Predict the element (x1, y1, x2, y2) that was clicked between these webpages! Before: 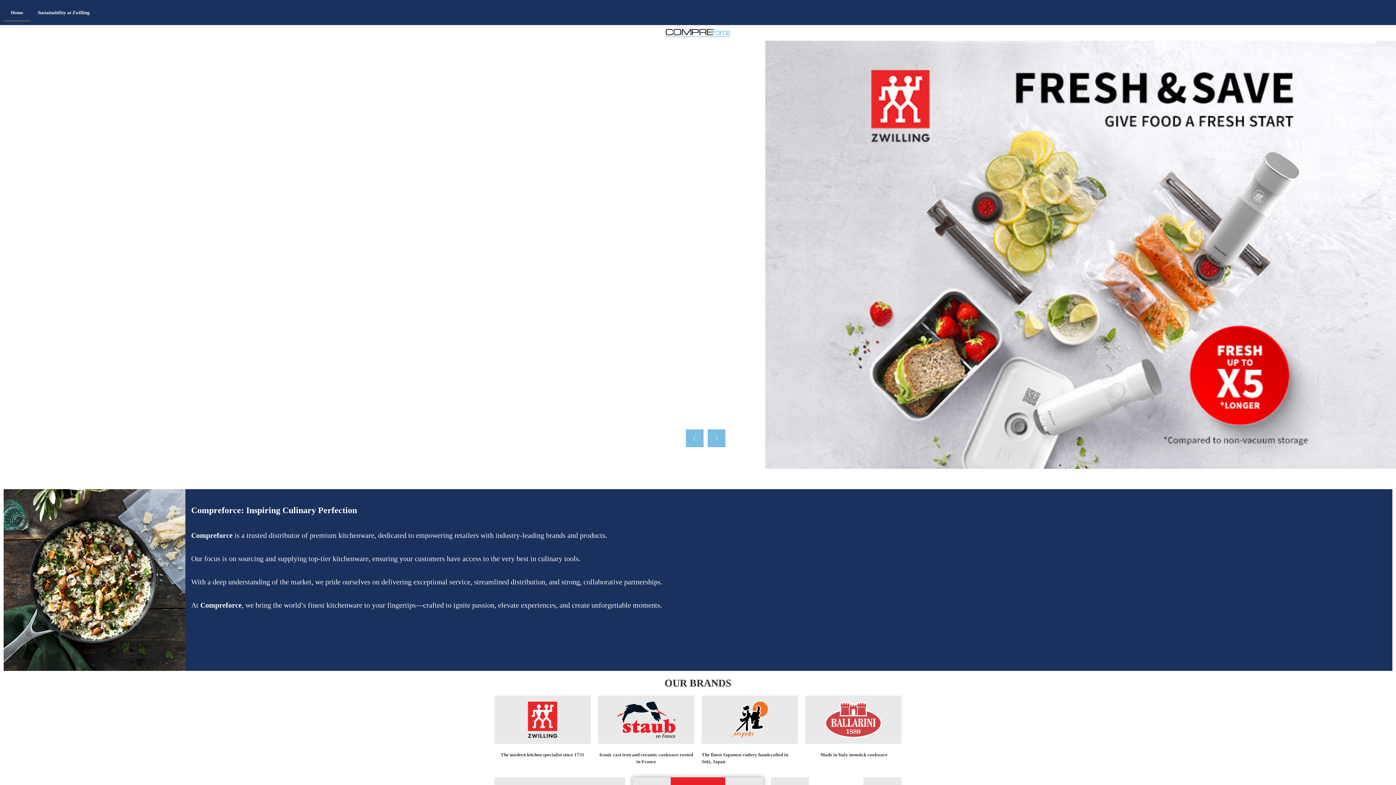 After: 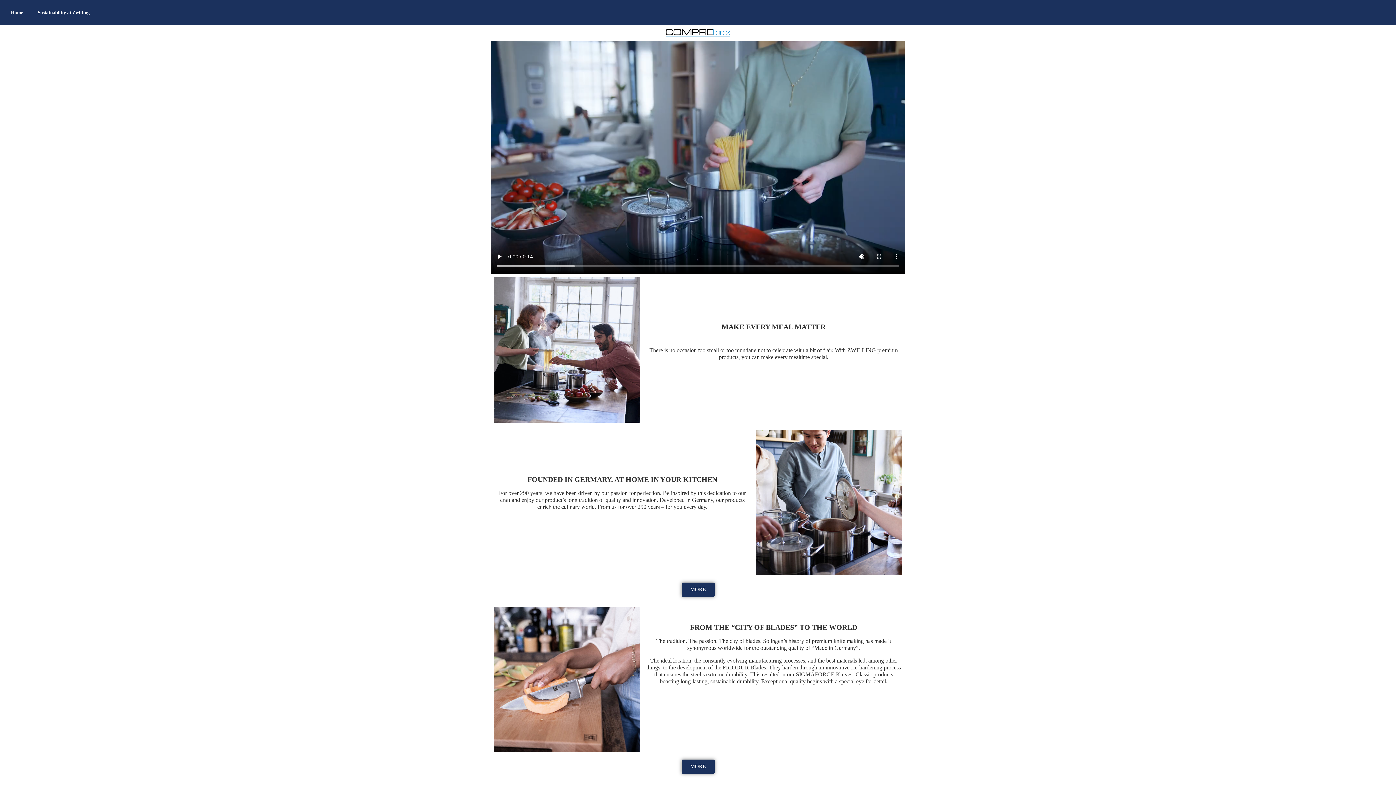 Action: bbox: (494, 696, 590, 744)